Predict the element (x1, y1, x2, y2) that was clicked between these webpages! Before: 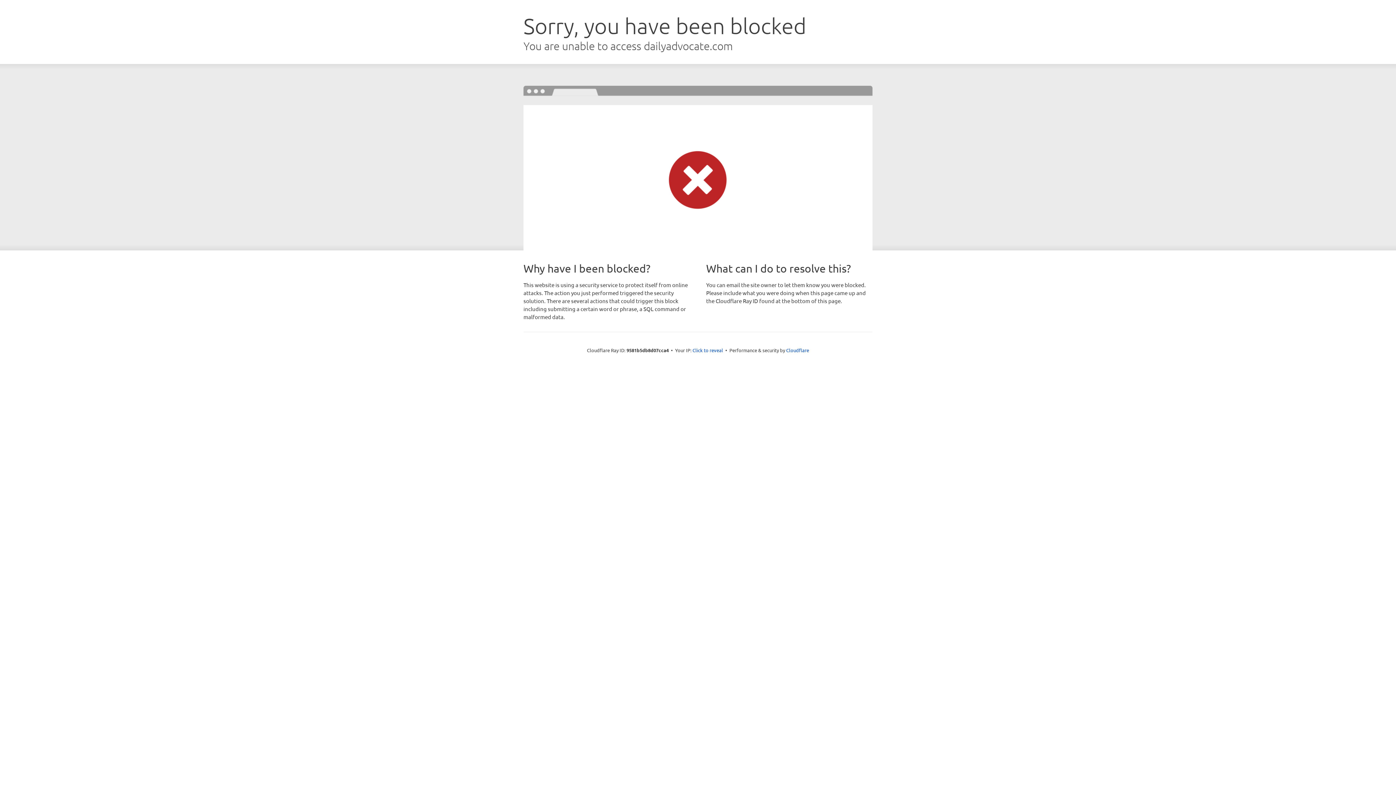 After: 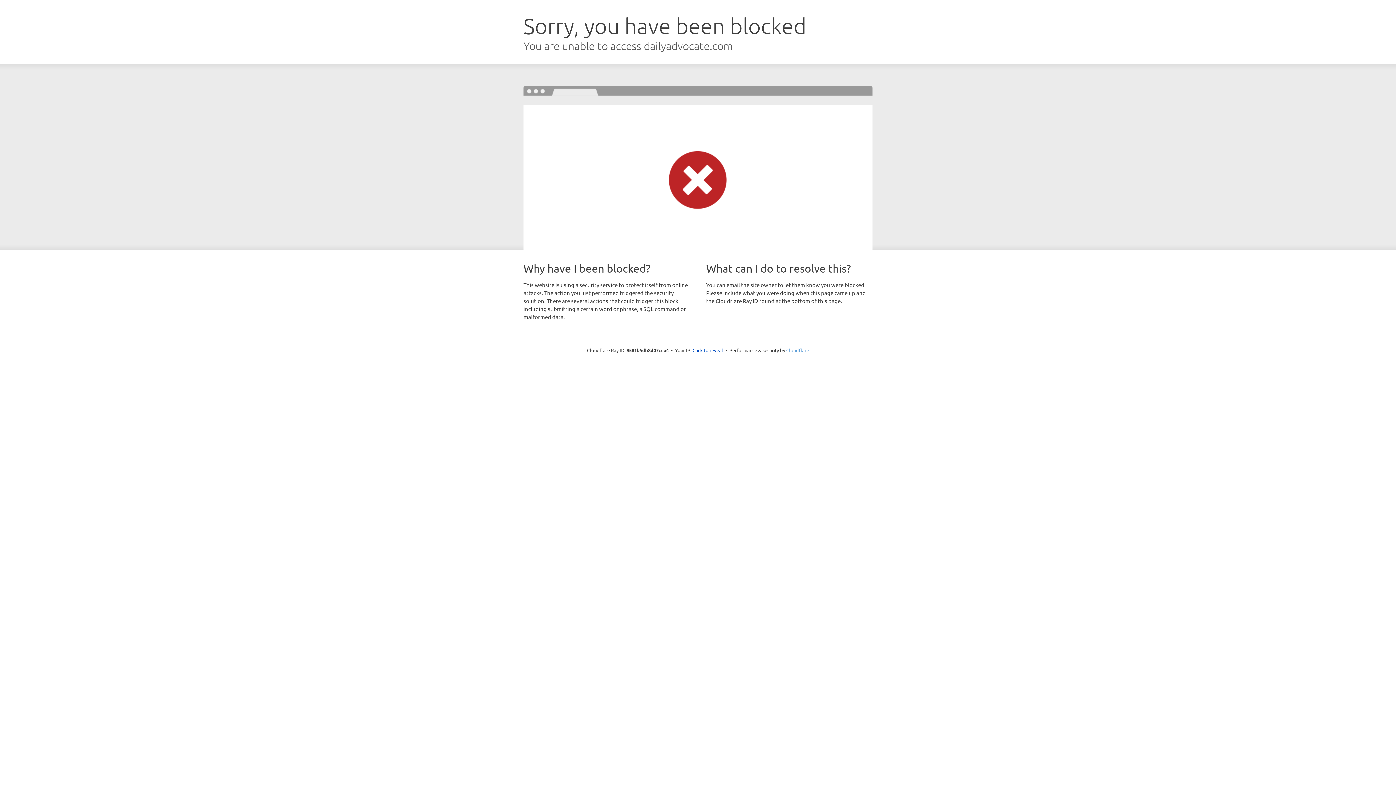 Action: label: Cloudflare bbox: (786, 347, 809, 353)